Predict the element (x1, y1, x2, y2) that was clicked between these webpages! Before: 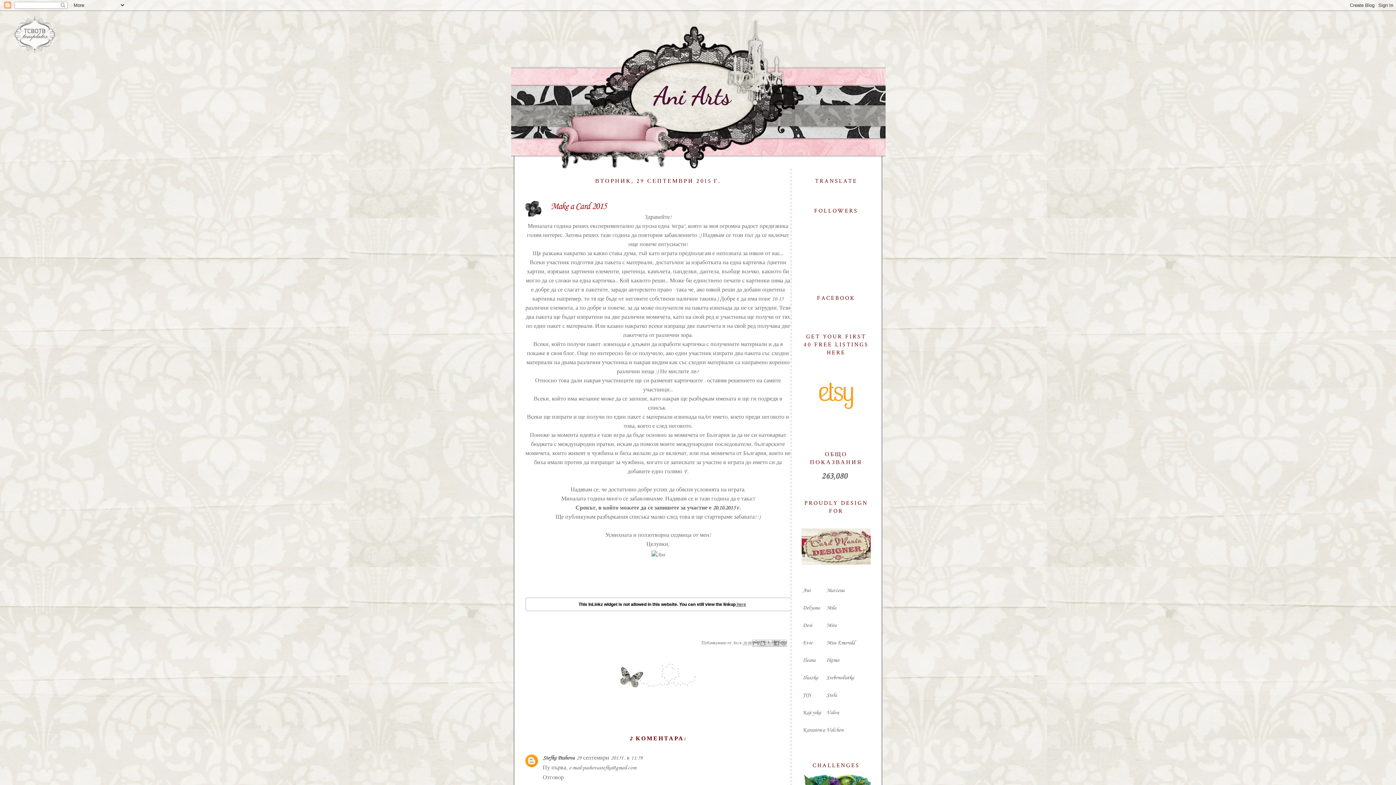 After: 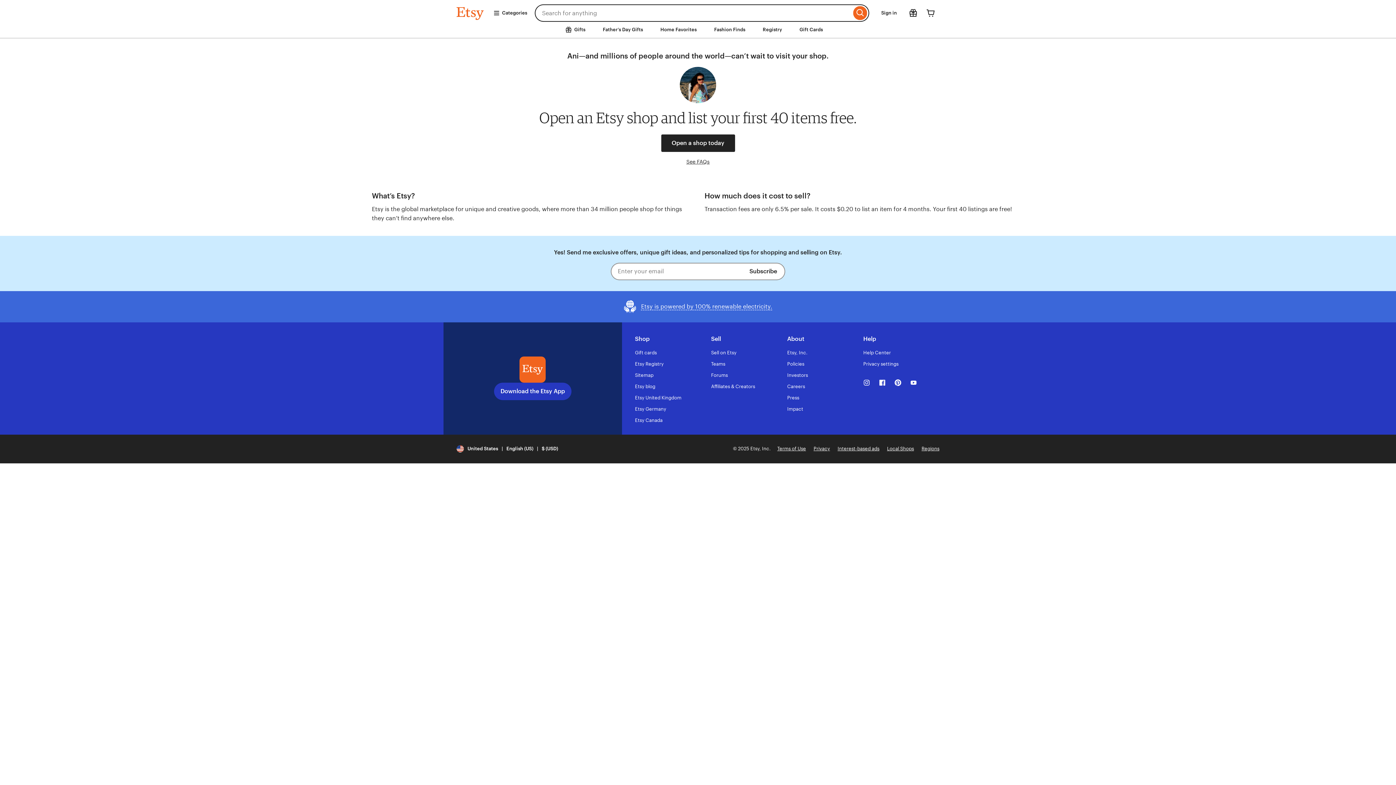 Action: bbox: (801, 425, 870, 432)